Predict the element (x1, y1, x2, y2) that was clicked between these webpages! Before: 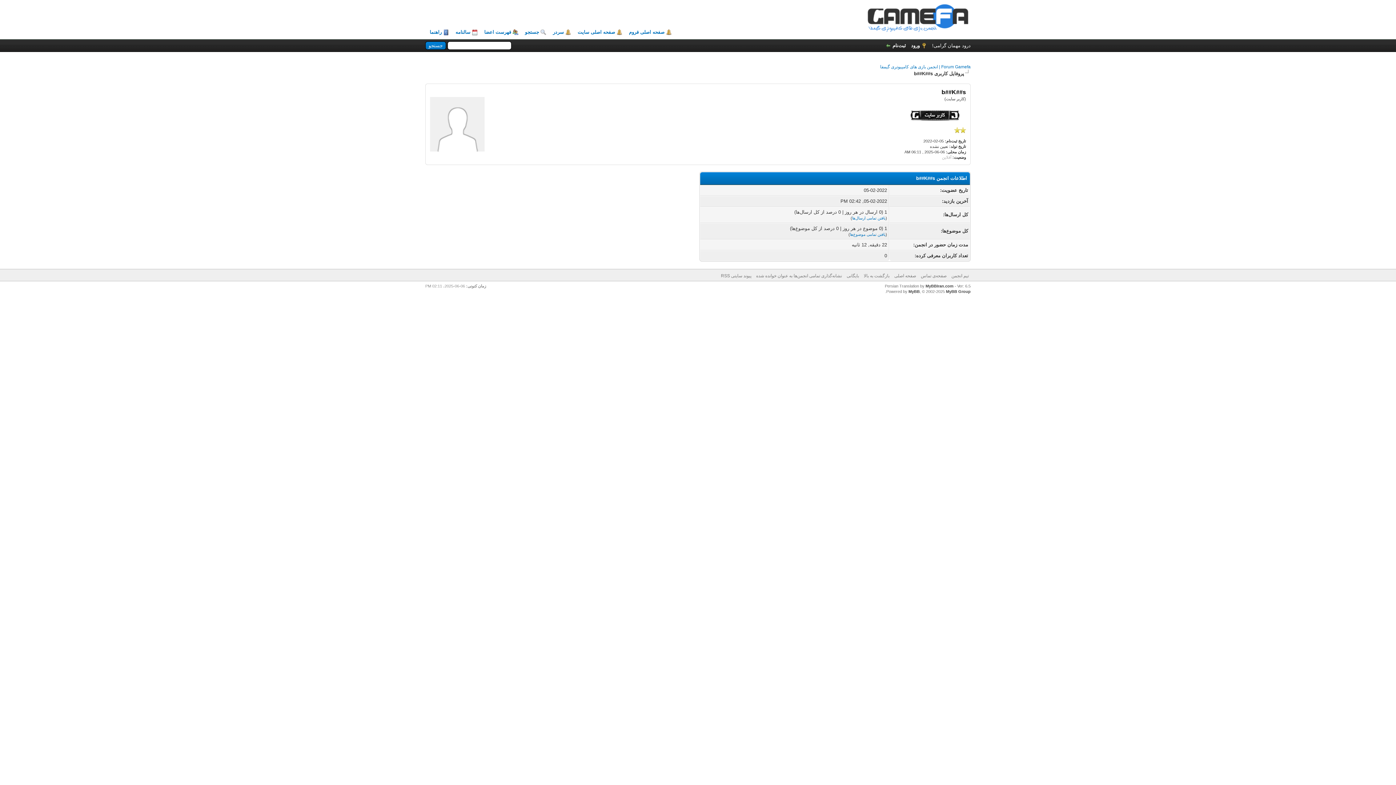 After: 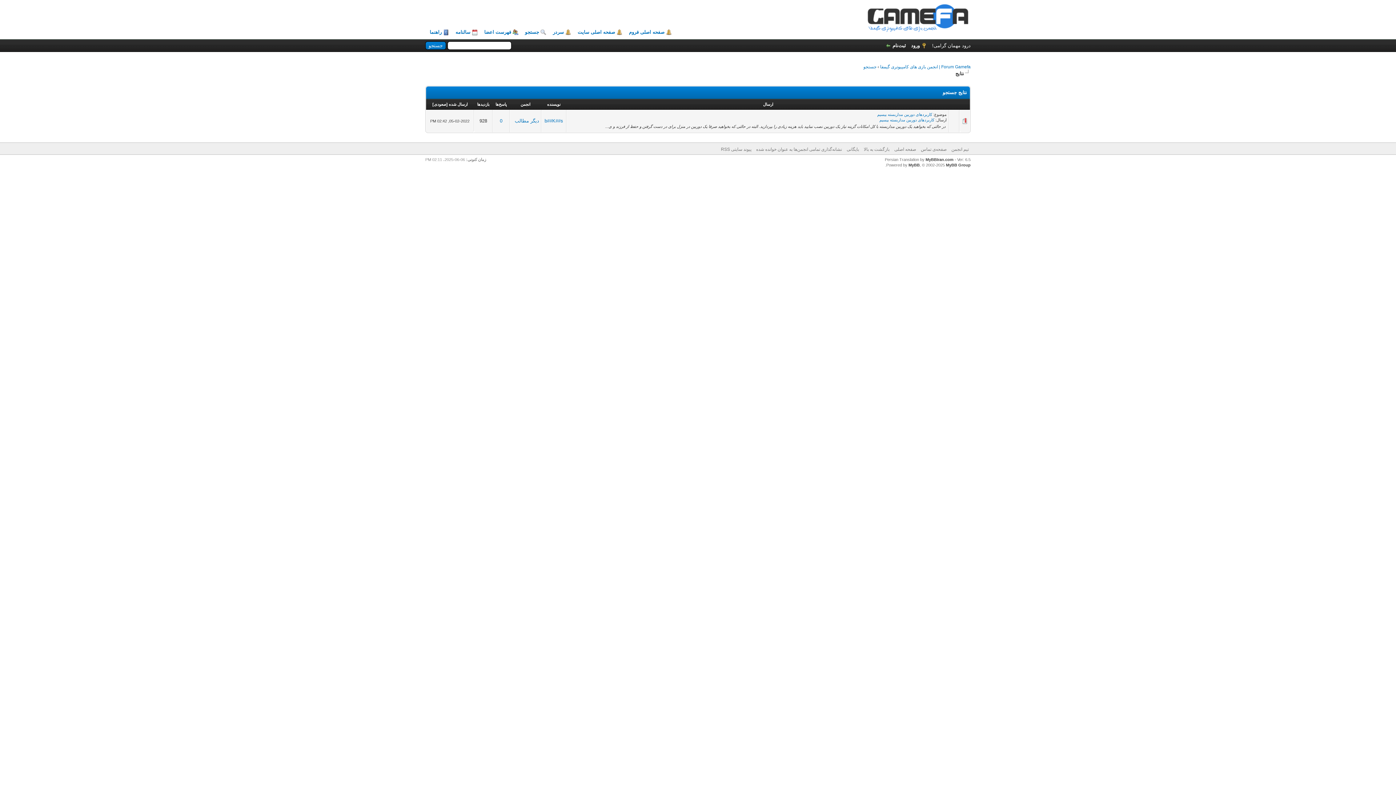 Action: bbox: (852, 216, 885, 220) label: یافتن تمامی ارسال‌ها